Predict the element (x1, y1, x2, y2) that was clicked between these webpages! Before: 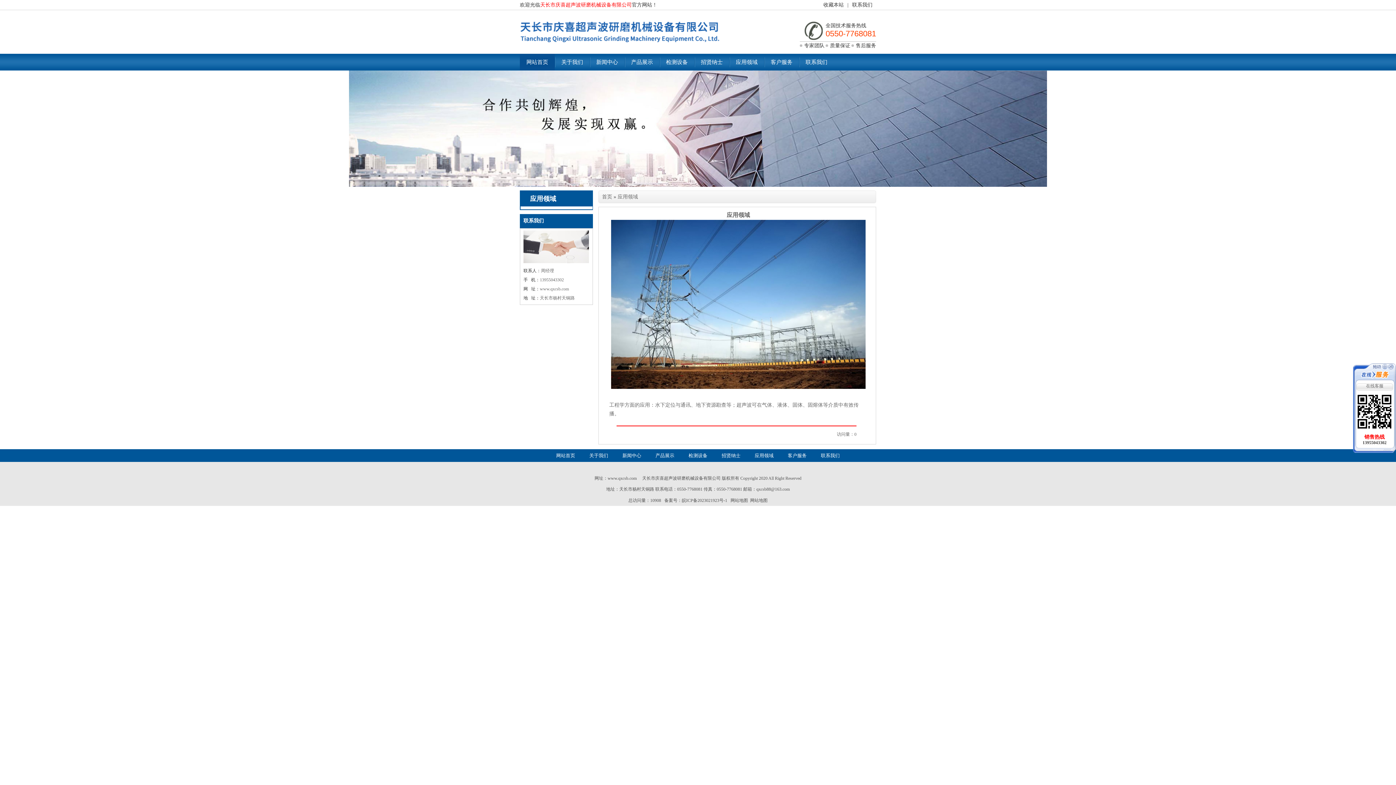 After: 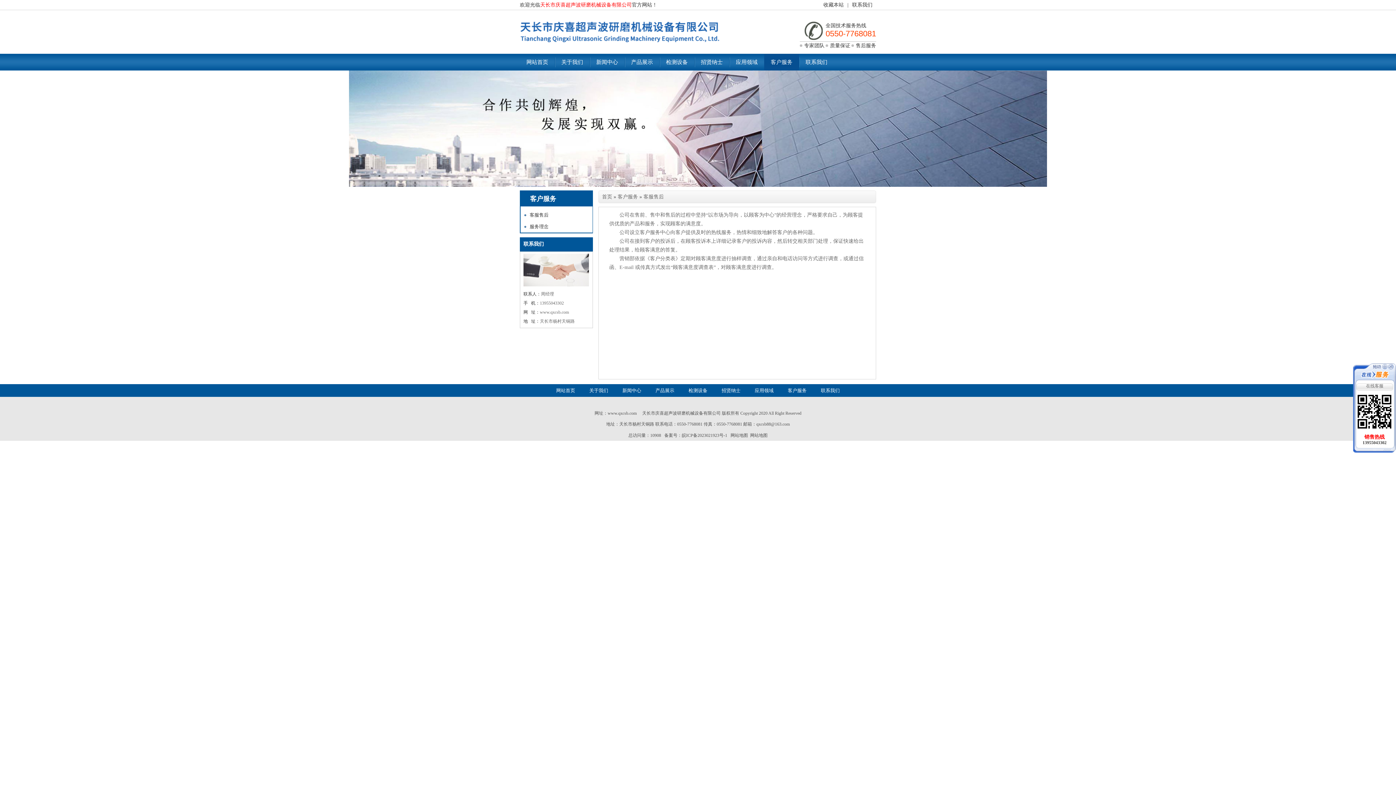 Action: label: 客户服务 bbox: (781, 453, 813, 458)